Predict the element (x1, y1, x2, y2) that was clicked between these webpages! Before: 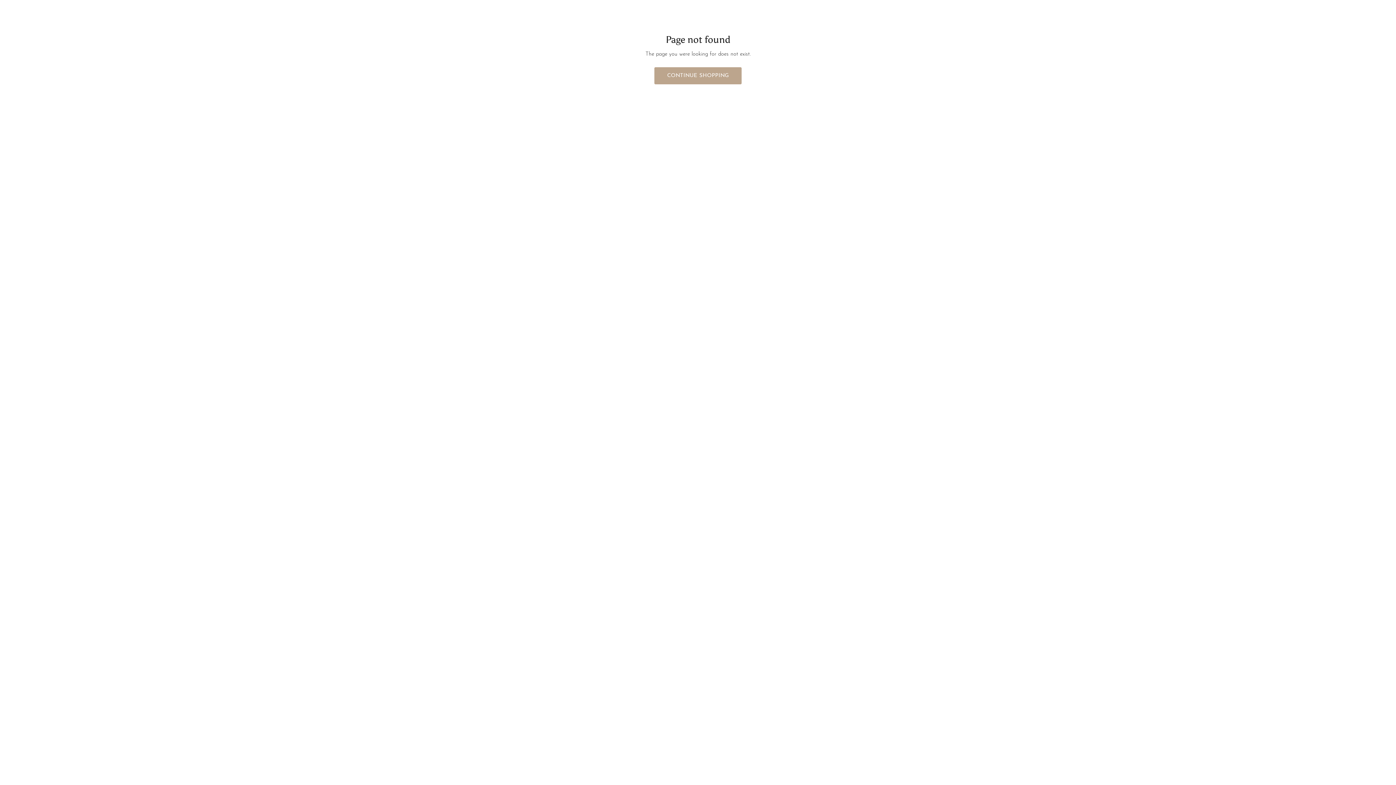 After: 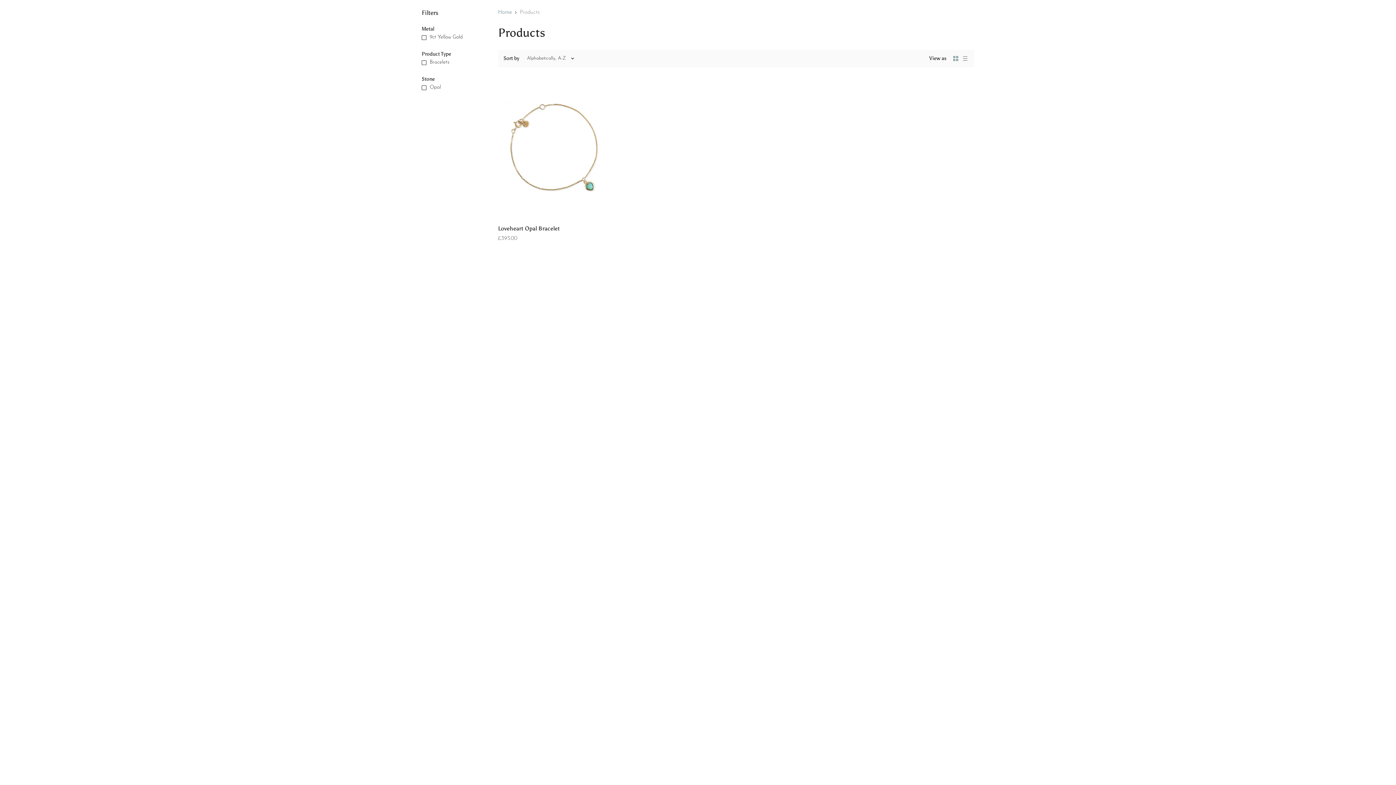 Action: bbox: (654, 67, 741, 84) label: CONTINUE SHOPPING